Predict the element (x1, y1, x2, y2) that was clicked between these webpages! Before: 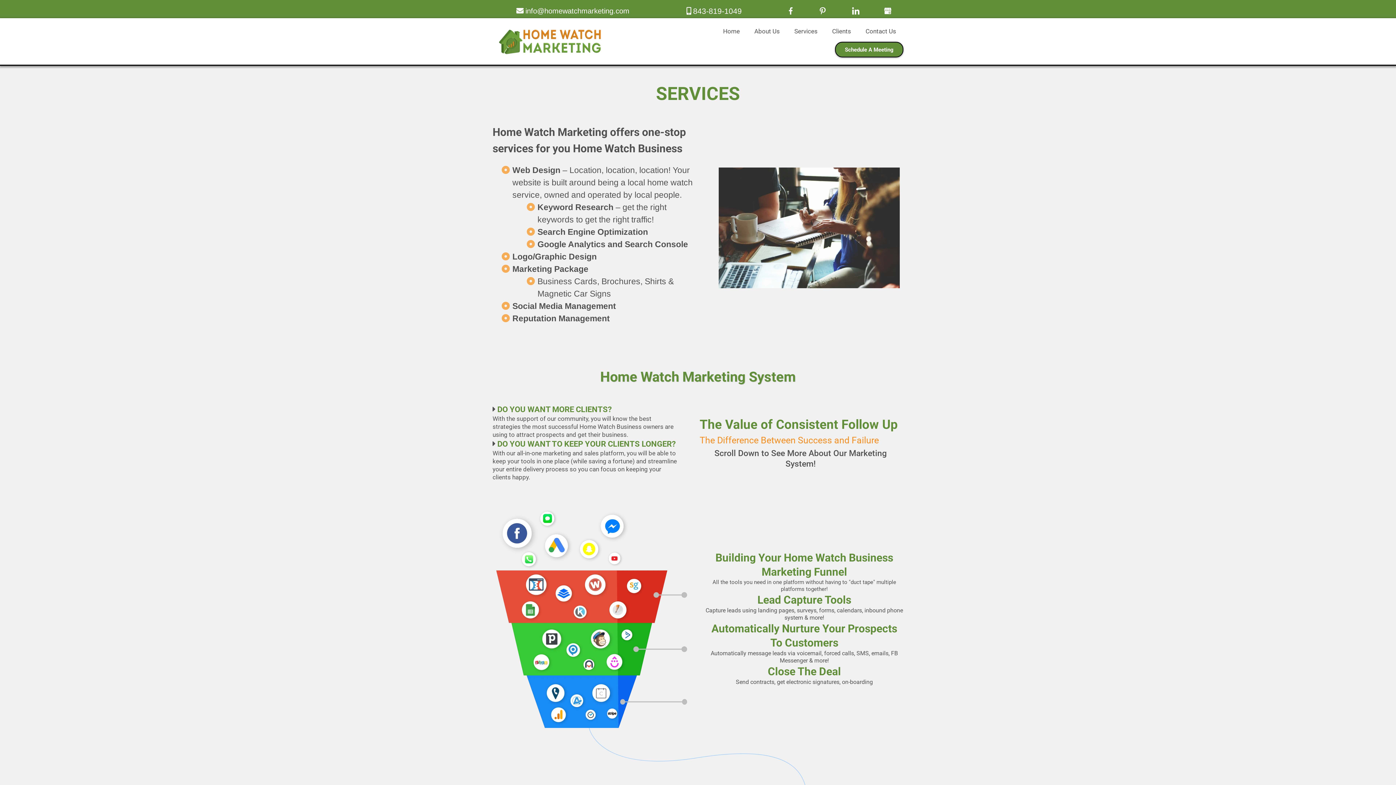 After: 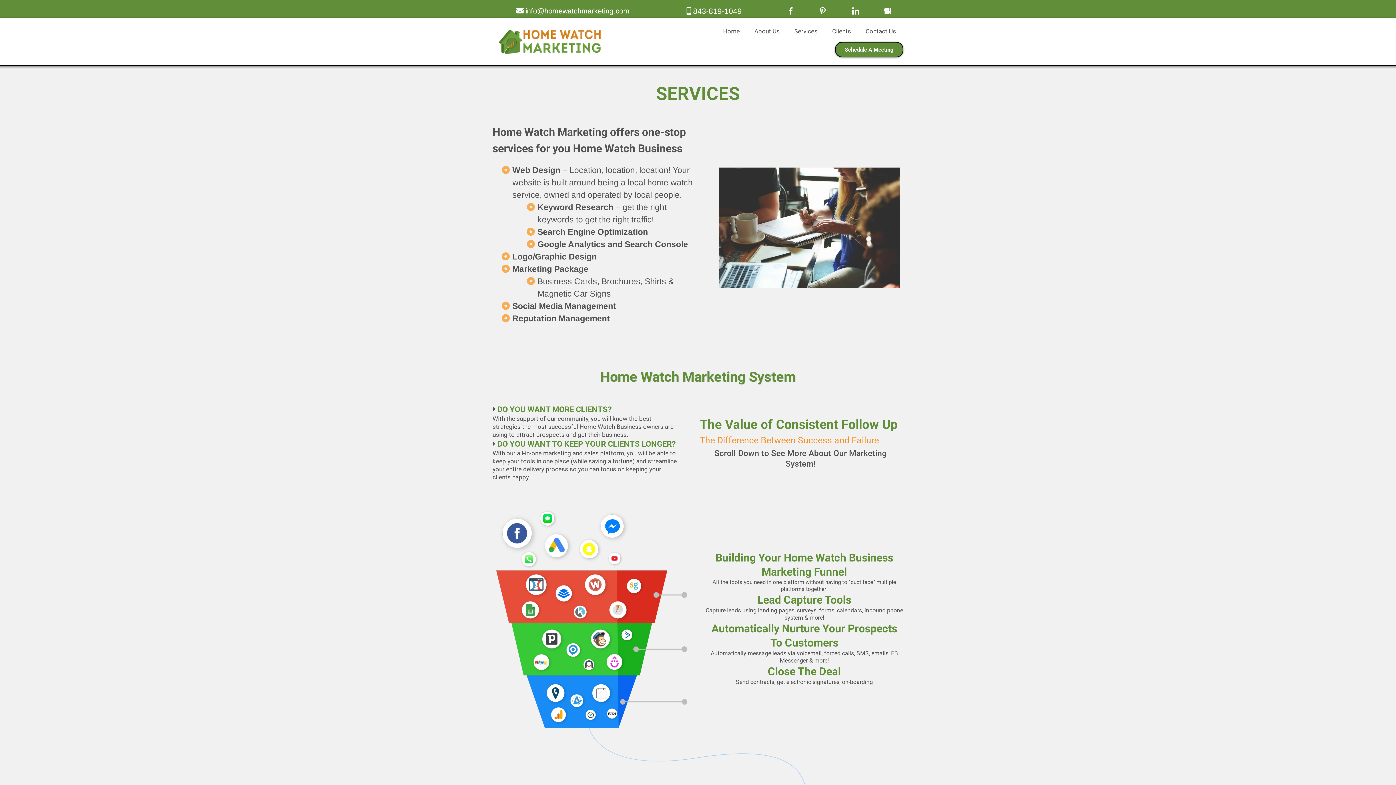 Action: bbox: (787, 25, 825, 36) label: Services